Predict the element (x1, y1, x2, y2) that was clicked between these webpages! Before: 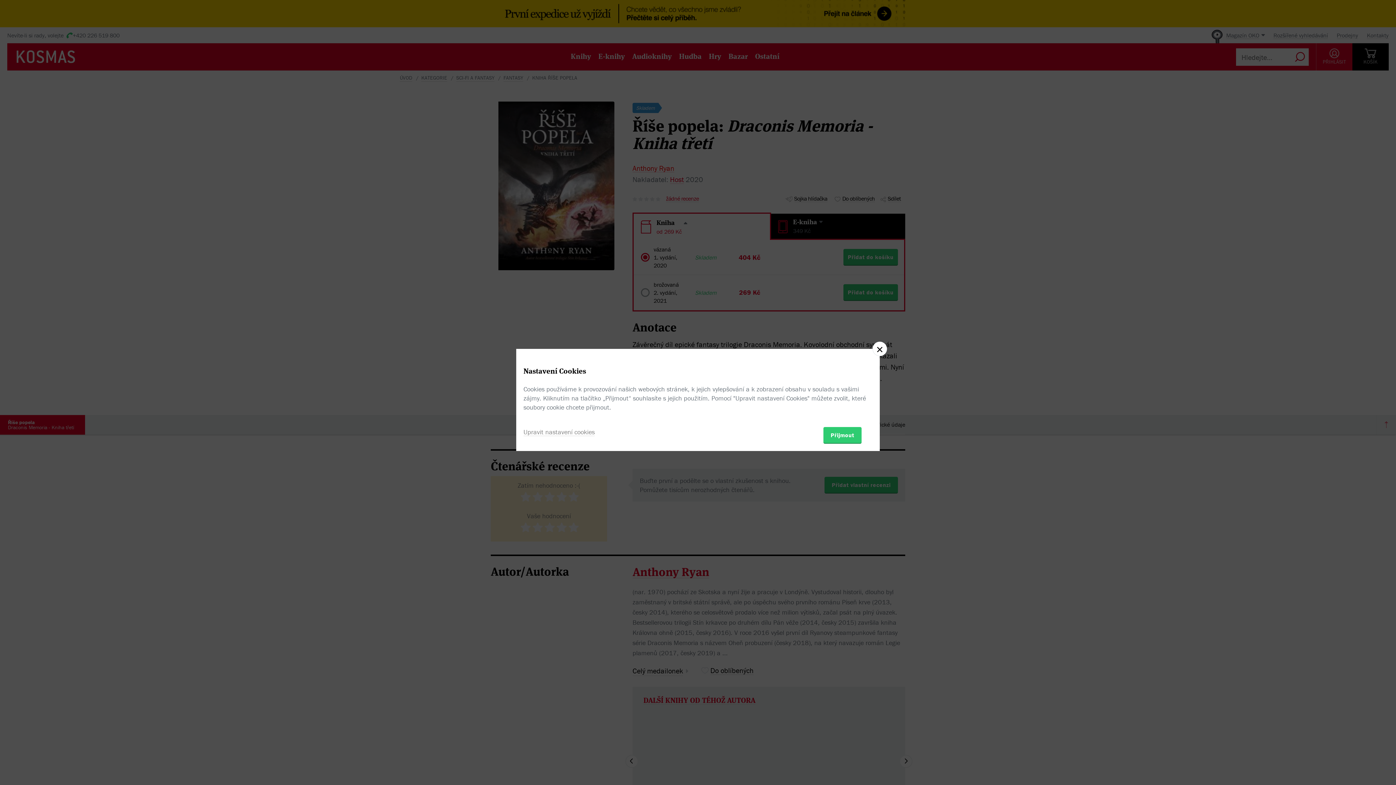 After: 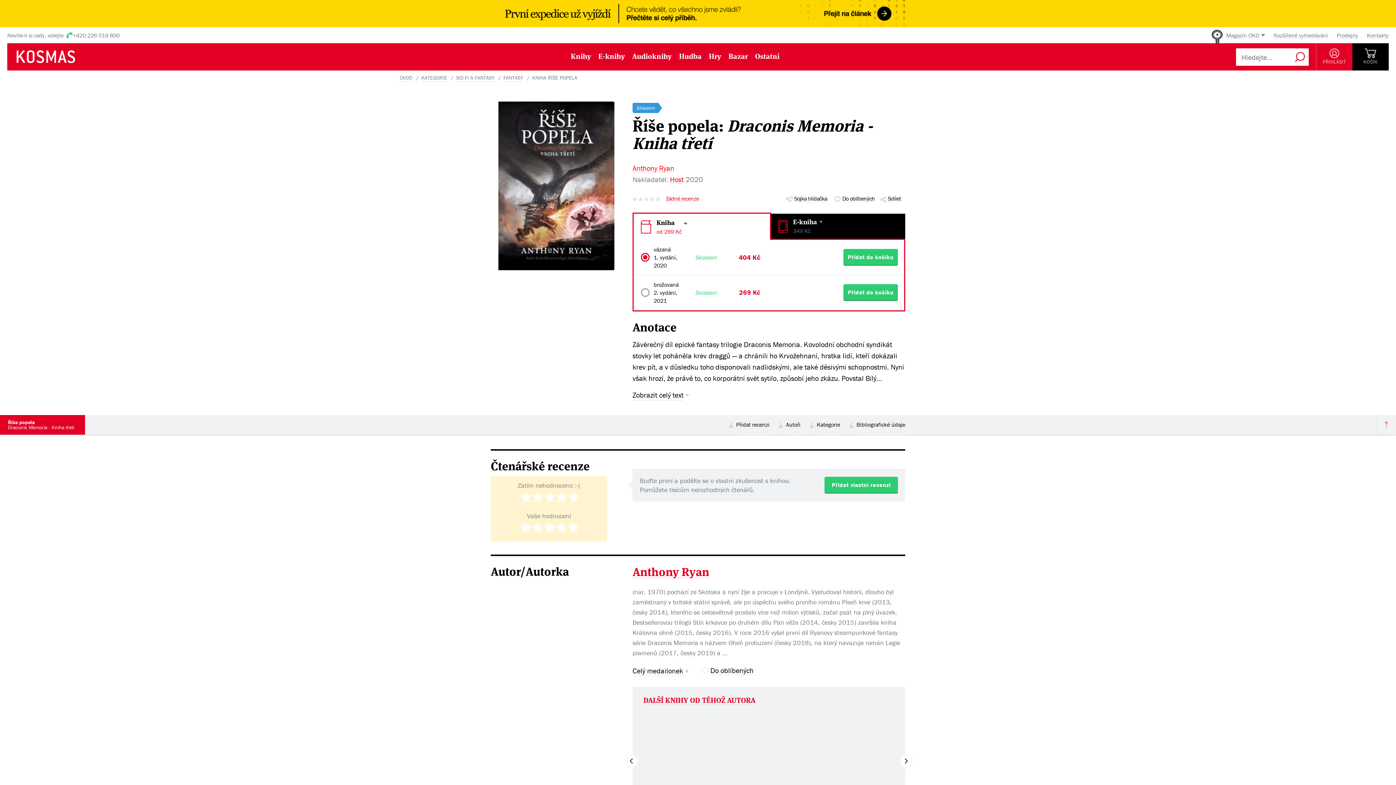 Action: bbox: (872, 341, 887, 356)